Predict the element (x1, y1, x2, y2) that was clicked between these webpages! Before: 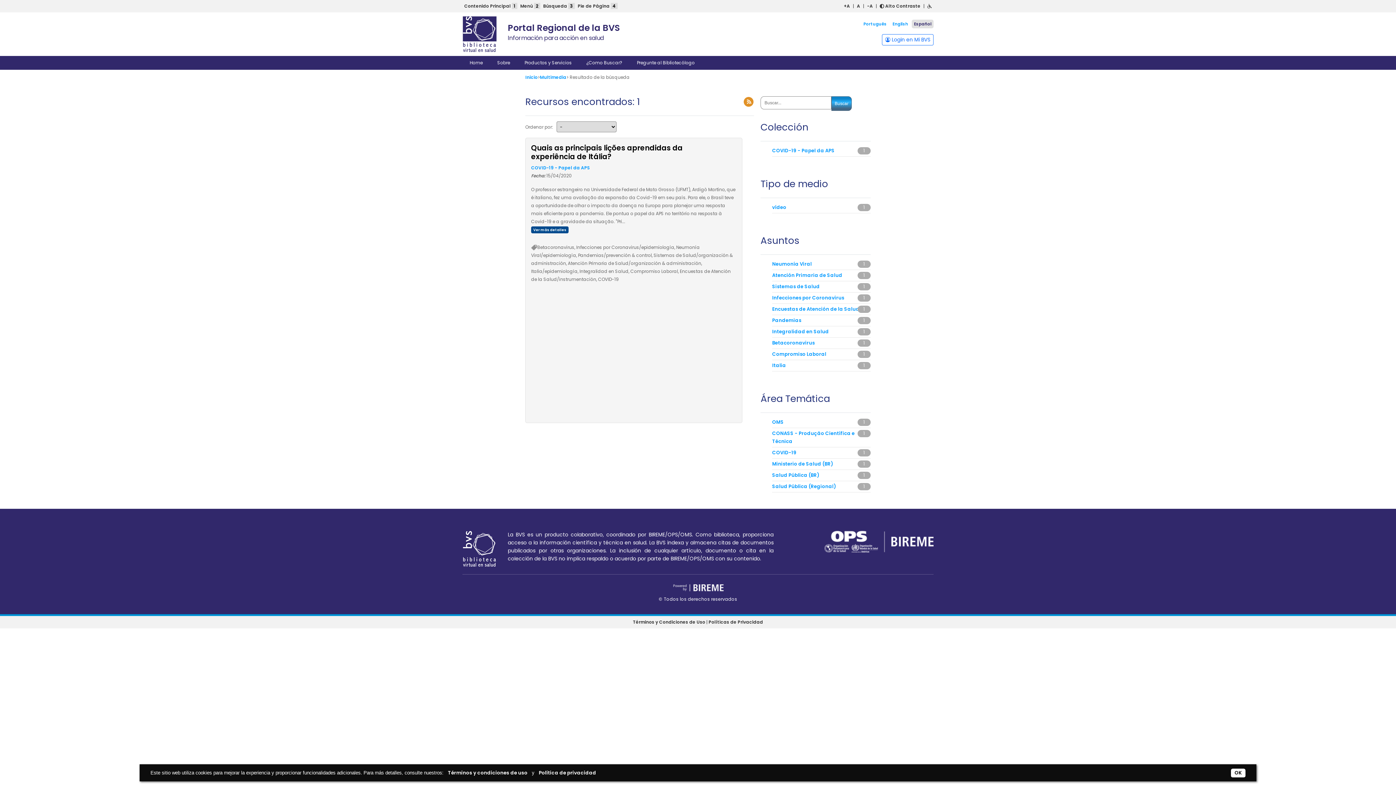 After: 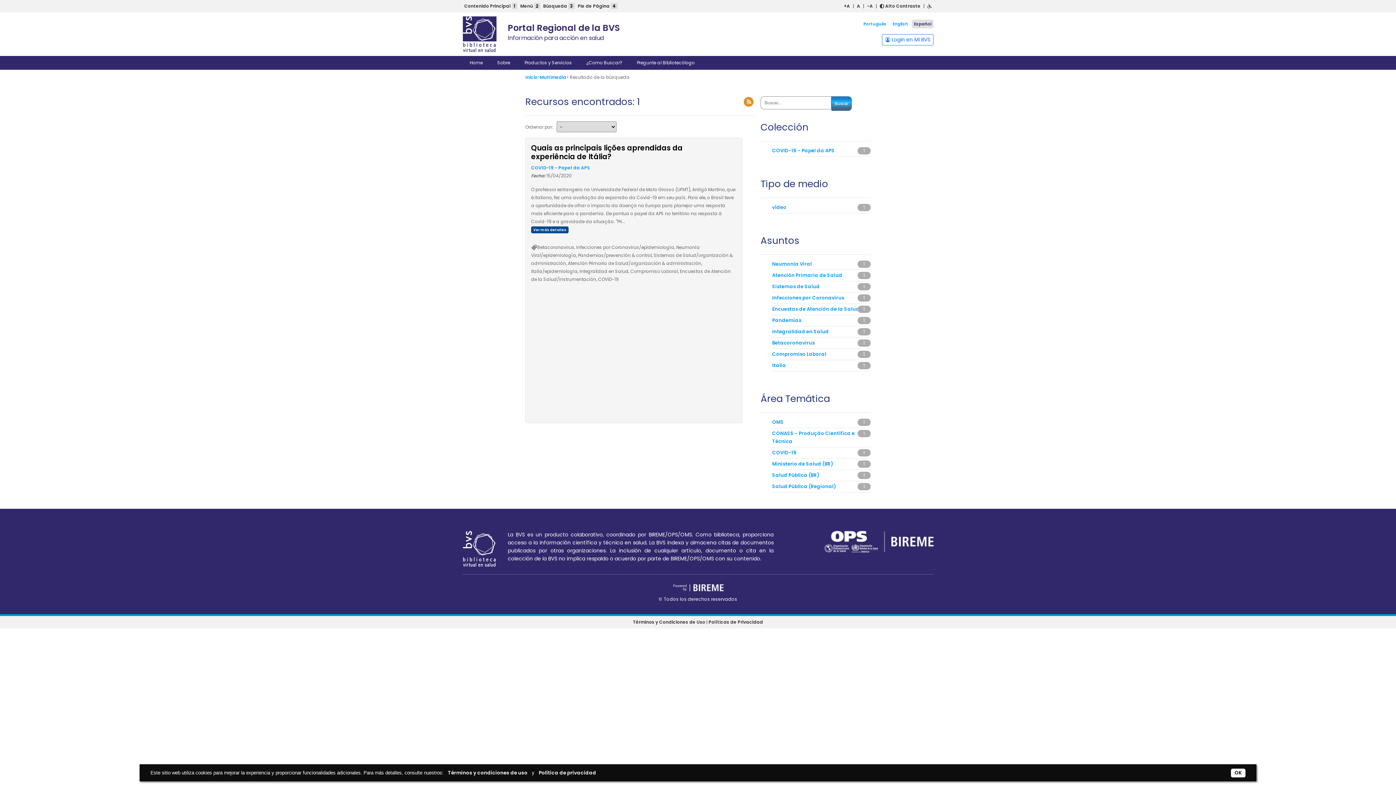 Action: bbox: (633, 619, 705, 625) label: Términos y Condiciones de Uso